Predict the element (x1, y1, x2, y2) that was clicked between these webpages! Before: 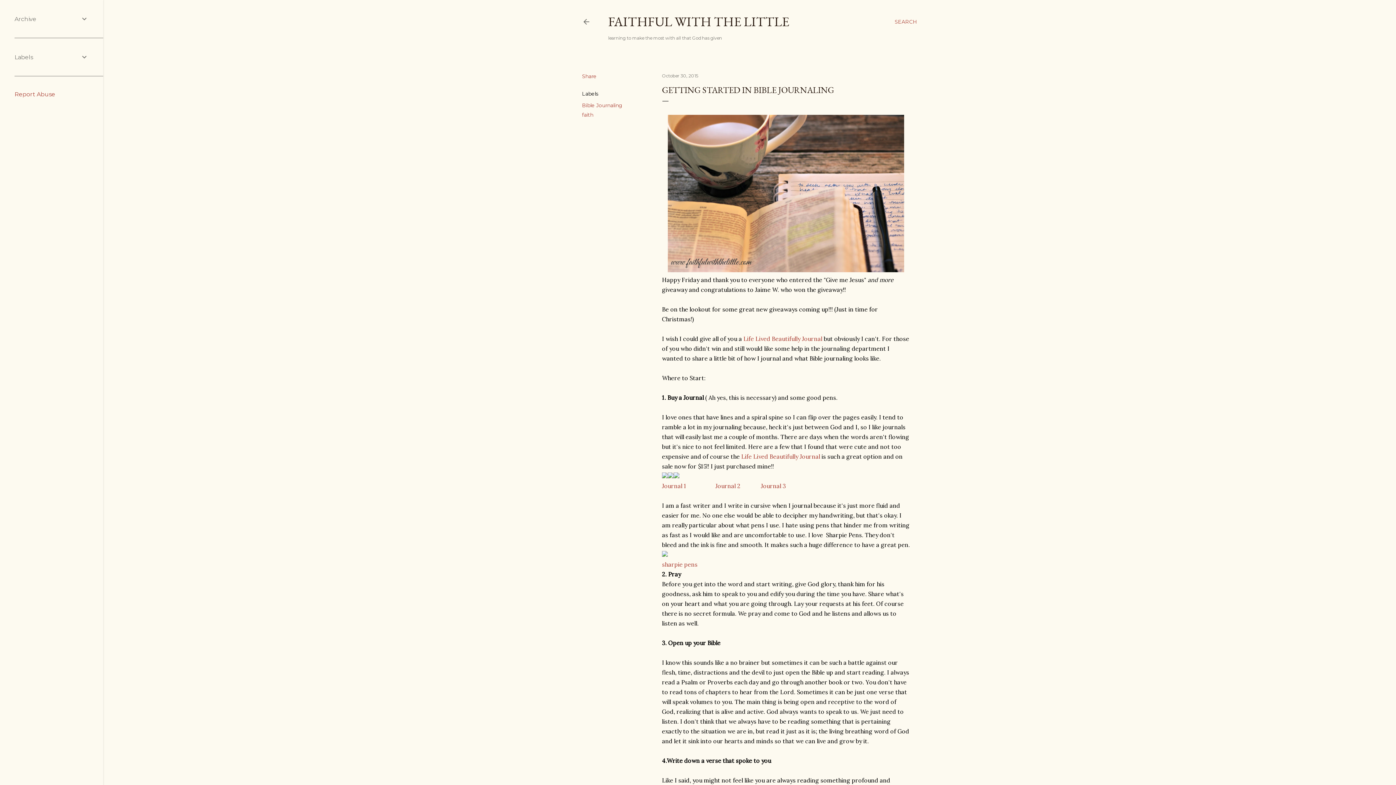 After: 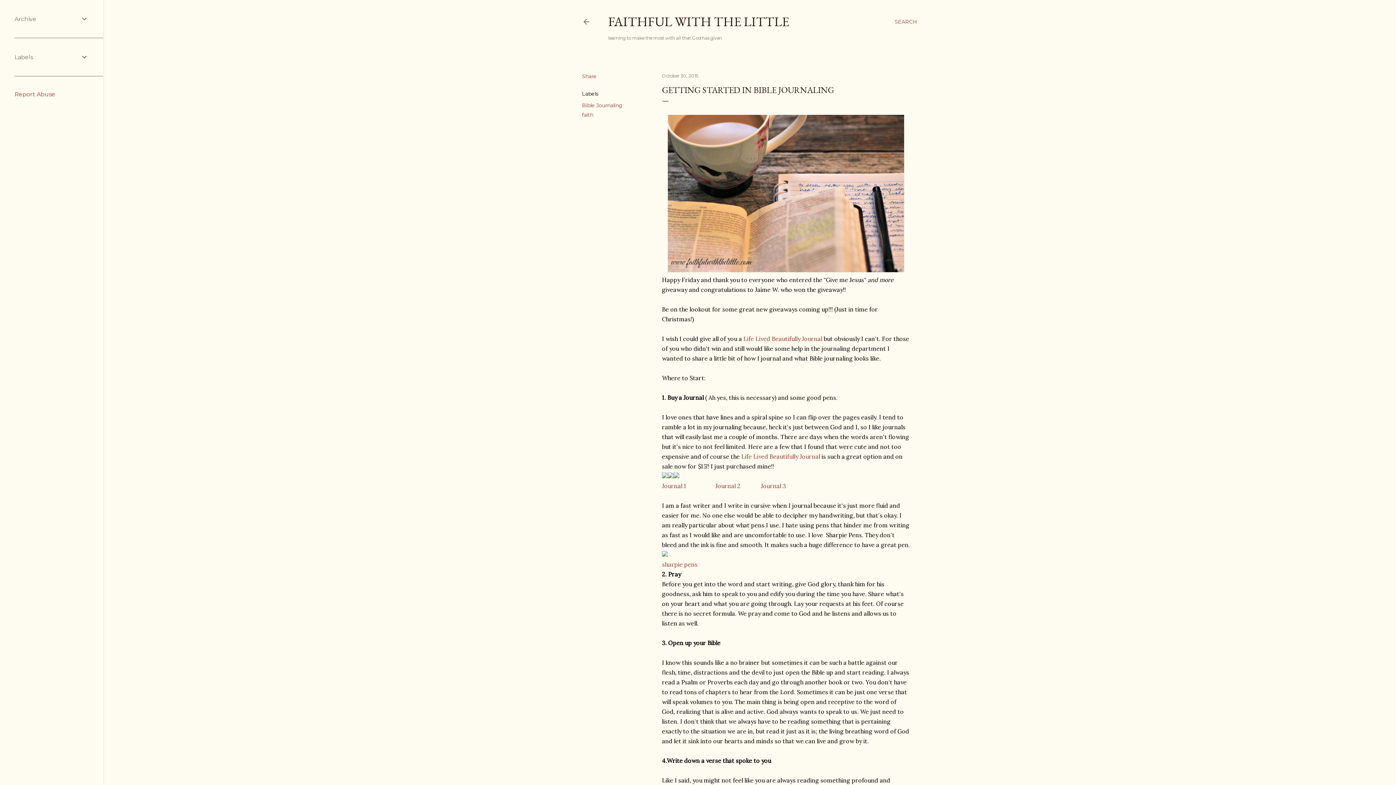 Action: label: Report Abuse bbox: (14, 90, 55, 97)